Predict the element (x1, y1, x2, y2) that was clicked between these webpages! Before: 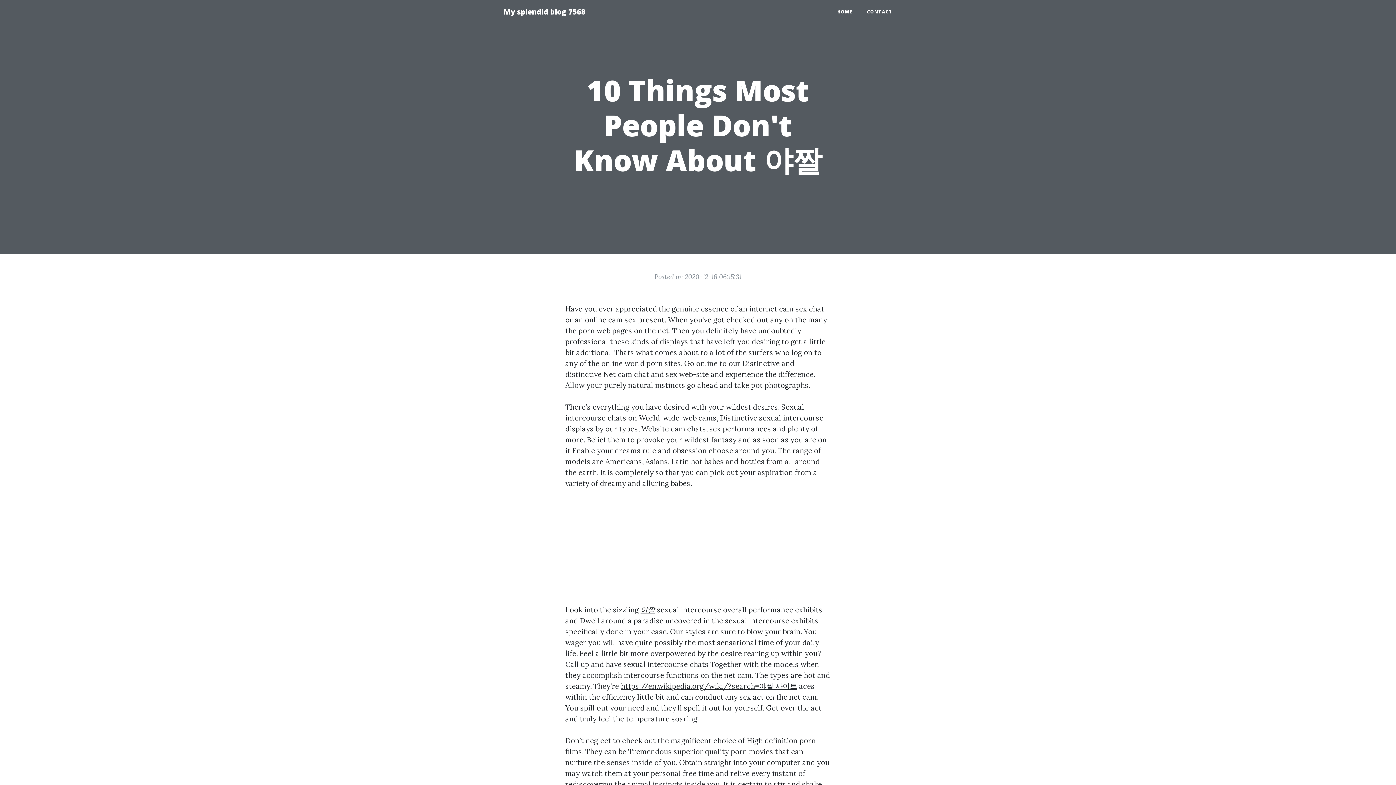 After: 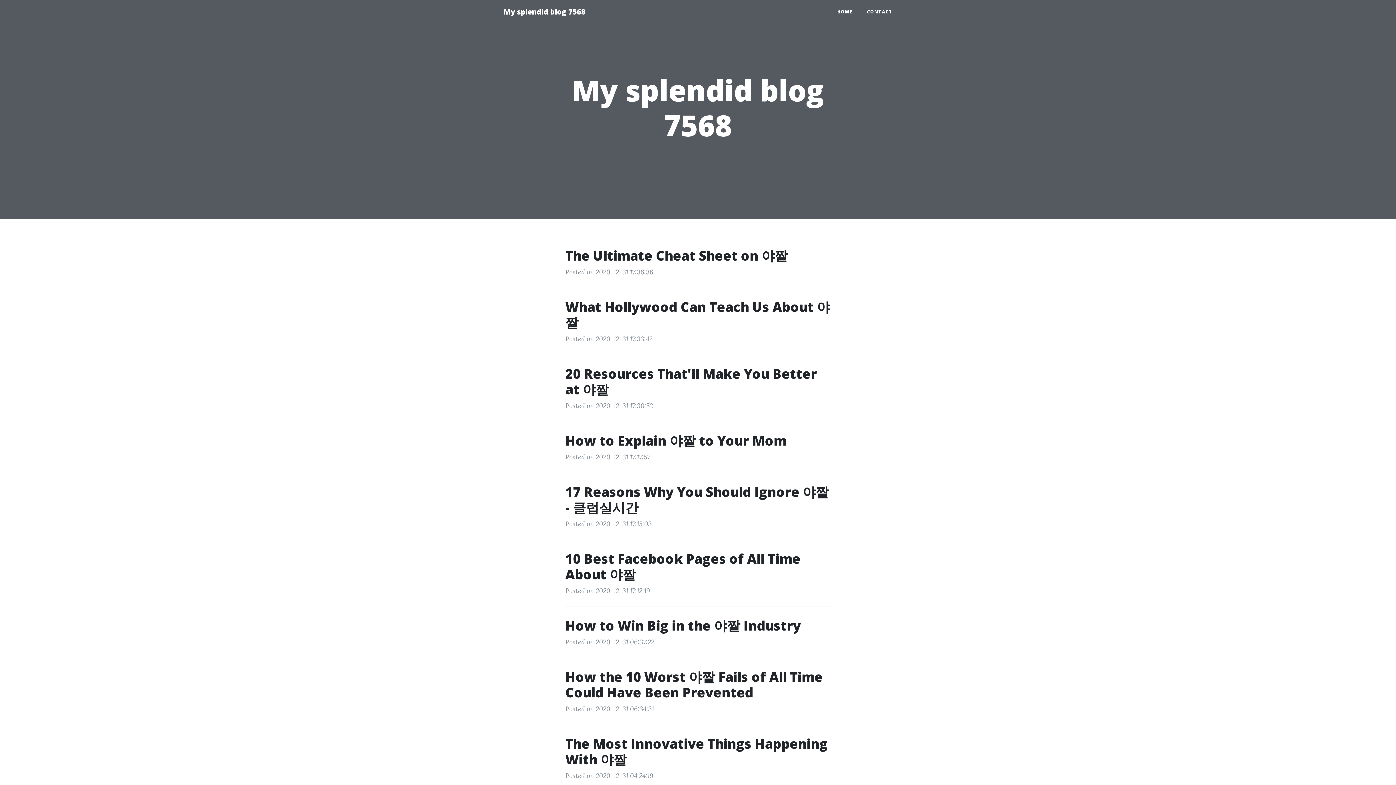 Action: bbox: (496, 2, 593, 21) label: My splendid blog 7568